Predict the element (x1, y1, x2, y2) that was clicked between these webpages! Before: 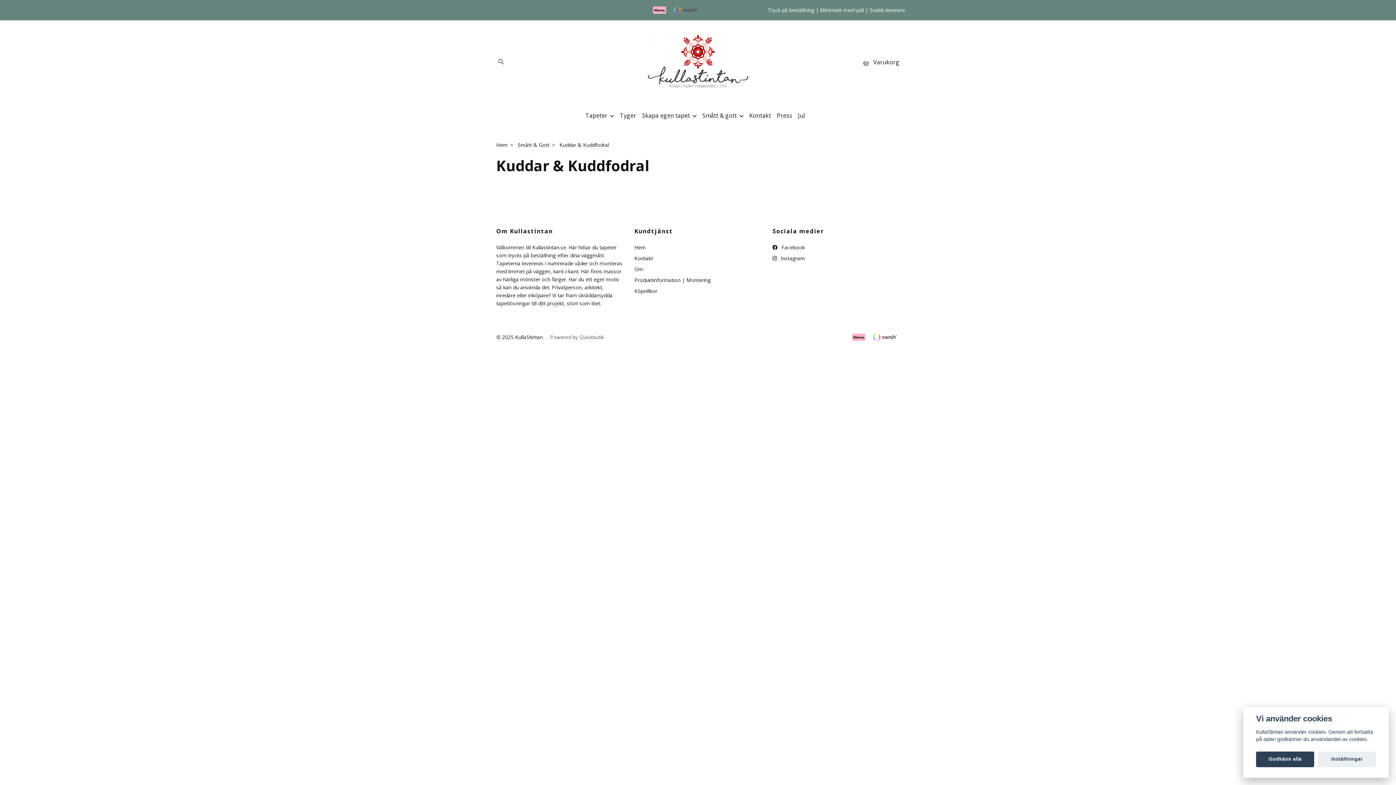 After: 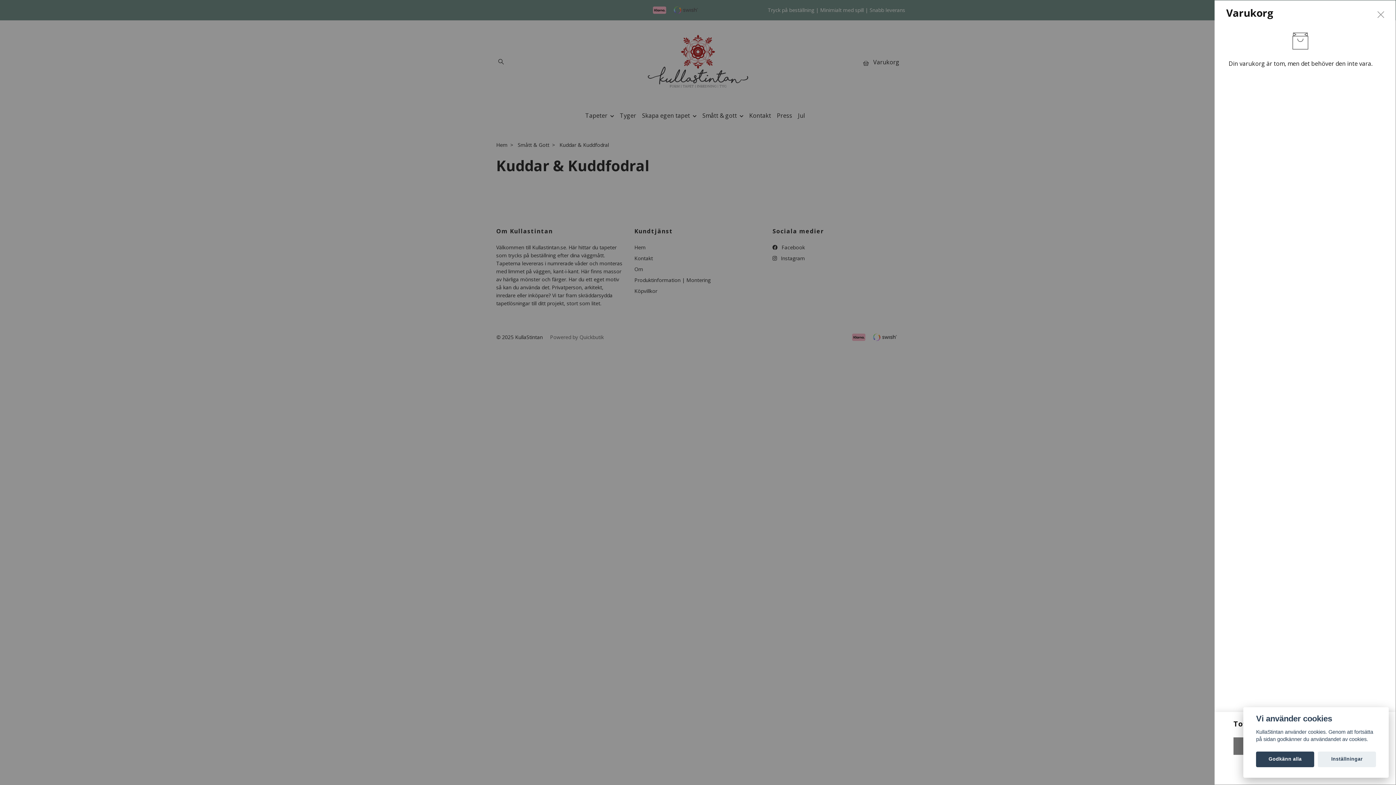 Action: bbox: (861, 58, 899, 66) label:  Varukorg